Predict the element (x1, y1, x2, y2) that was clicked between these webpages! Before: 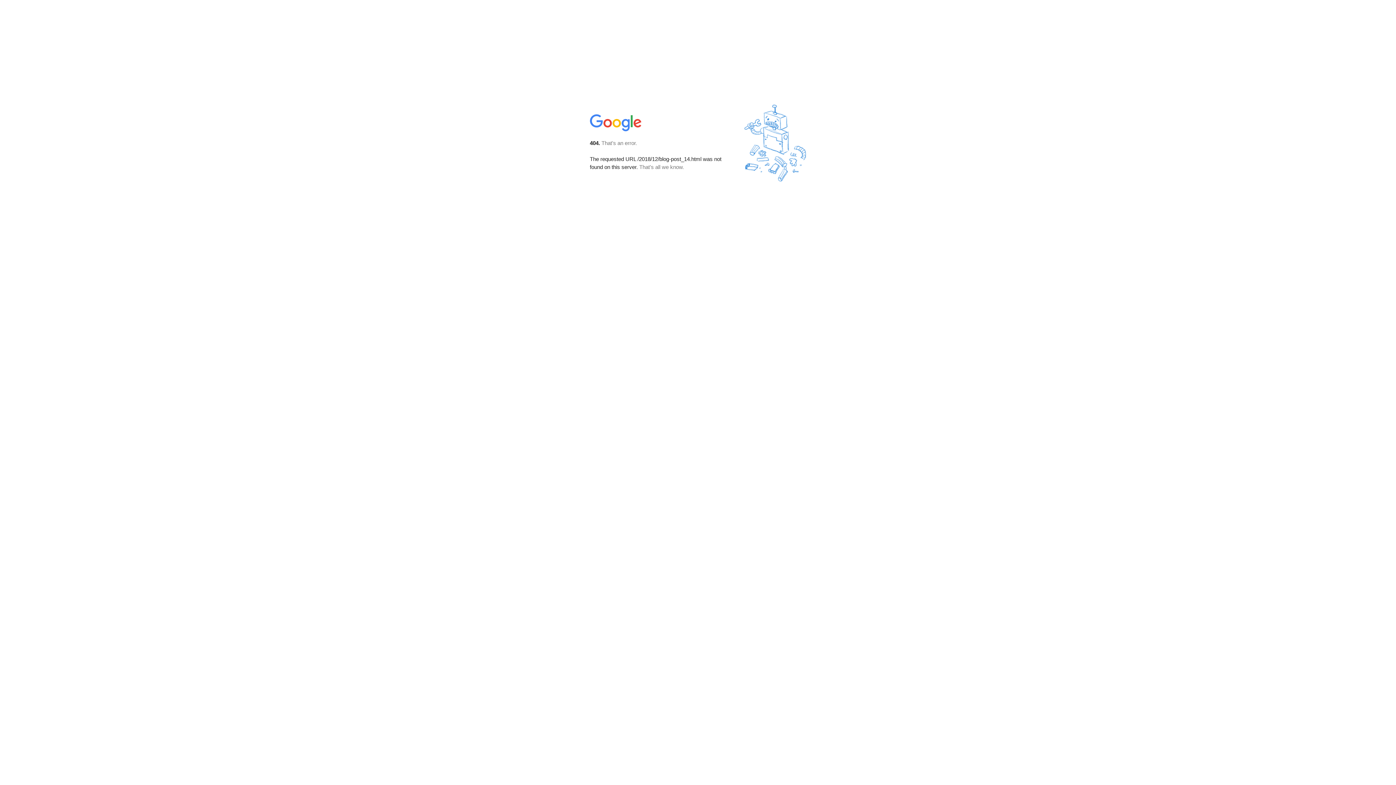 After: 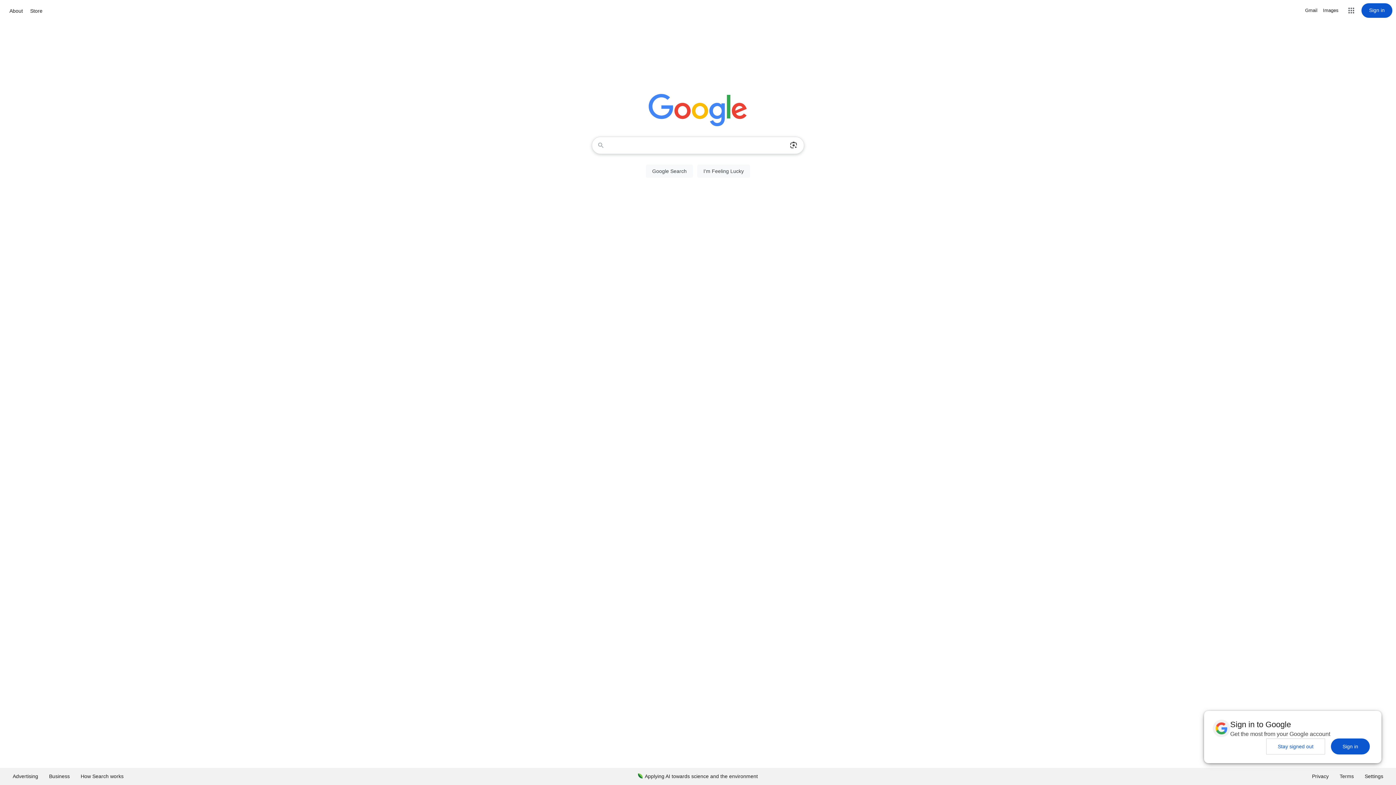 Action: bbox: (590, 127, 642, 134)